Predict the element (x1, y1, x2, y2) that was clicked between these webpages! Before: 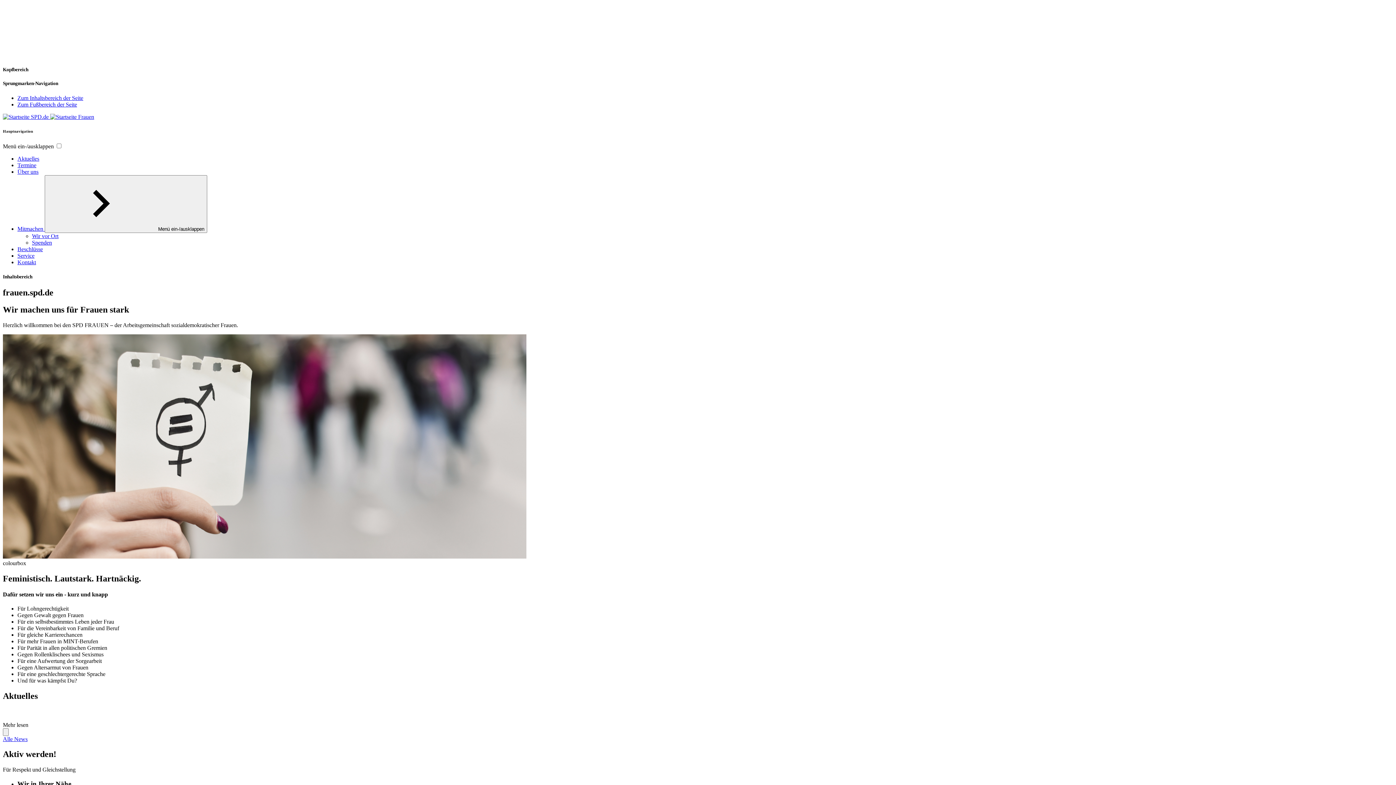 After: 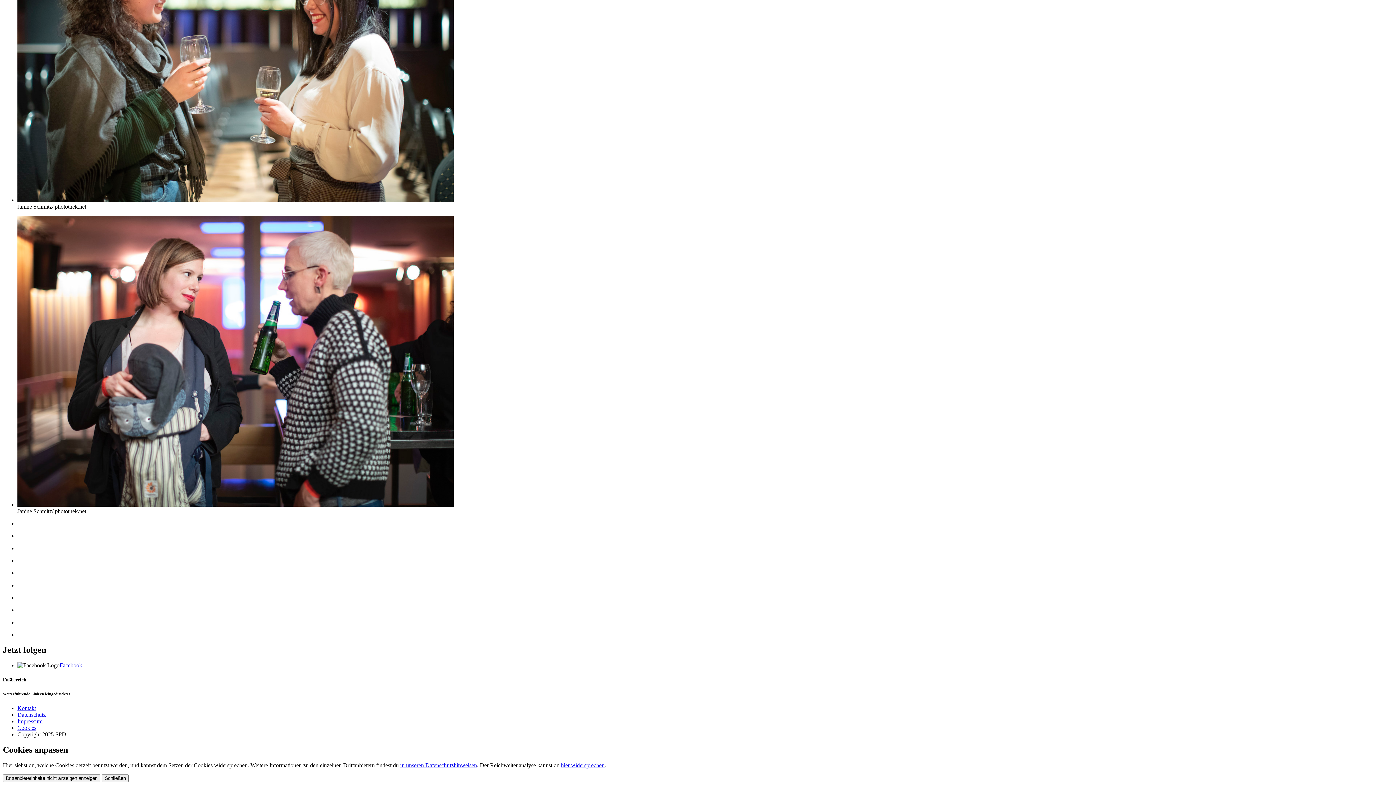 Action: label: Zum Fußbereich der Seite bbox: (17, 101, 77, 107)